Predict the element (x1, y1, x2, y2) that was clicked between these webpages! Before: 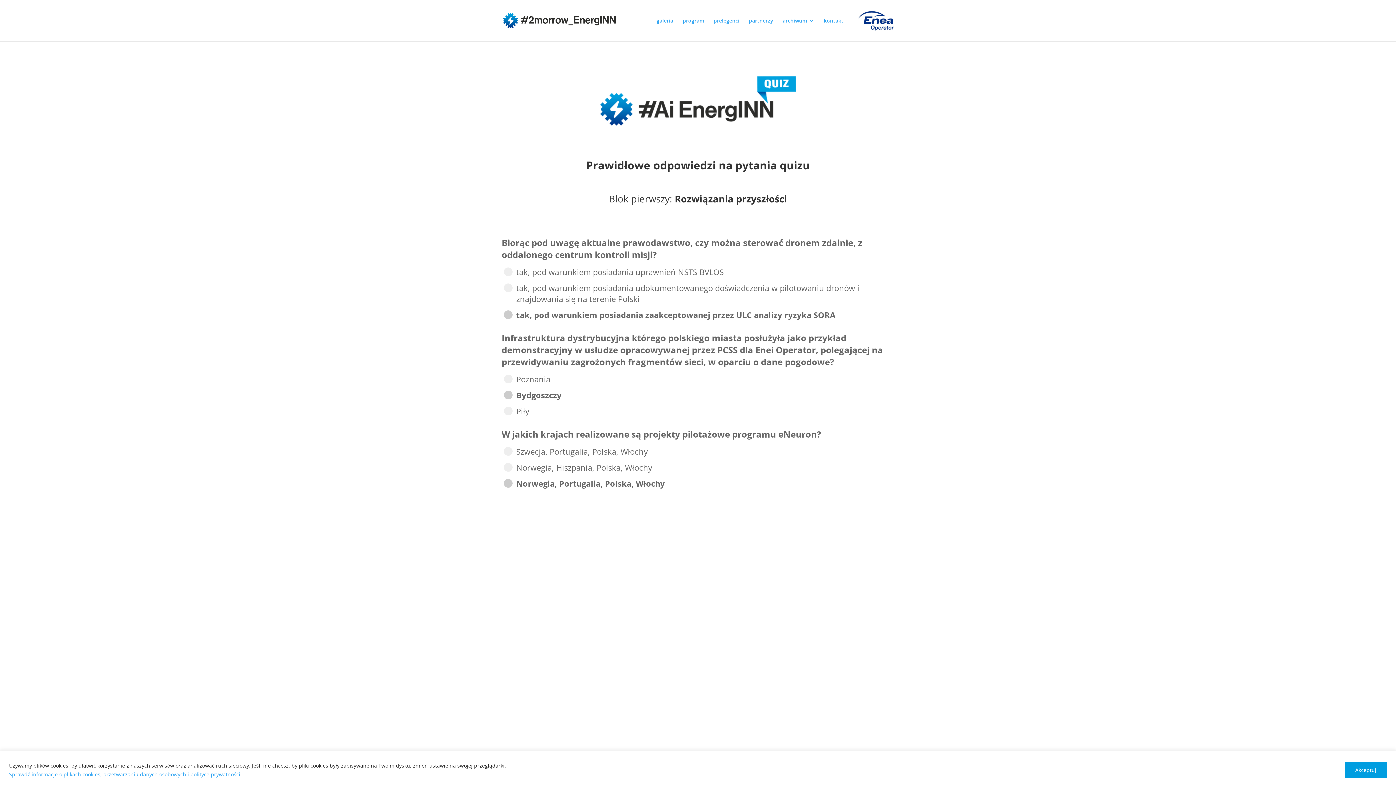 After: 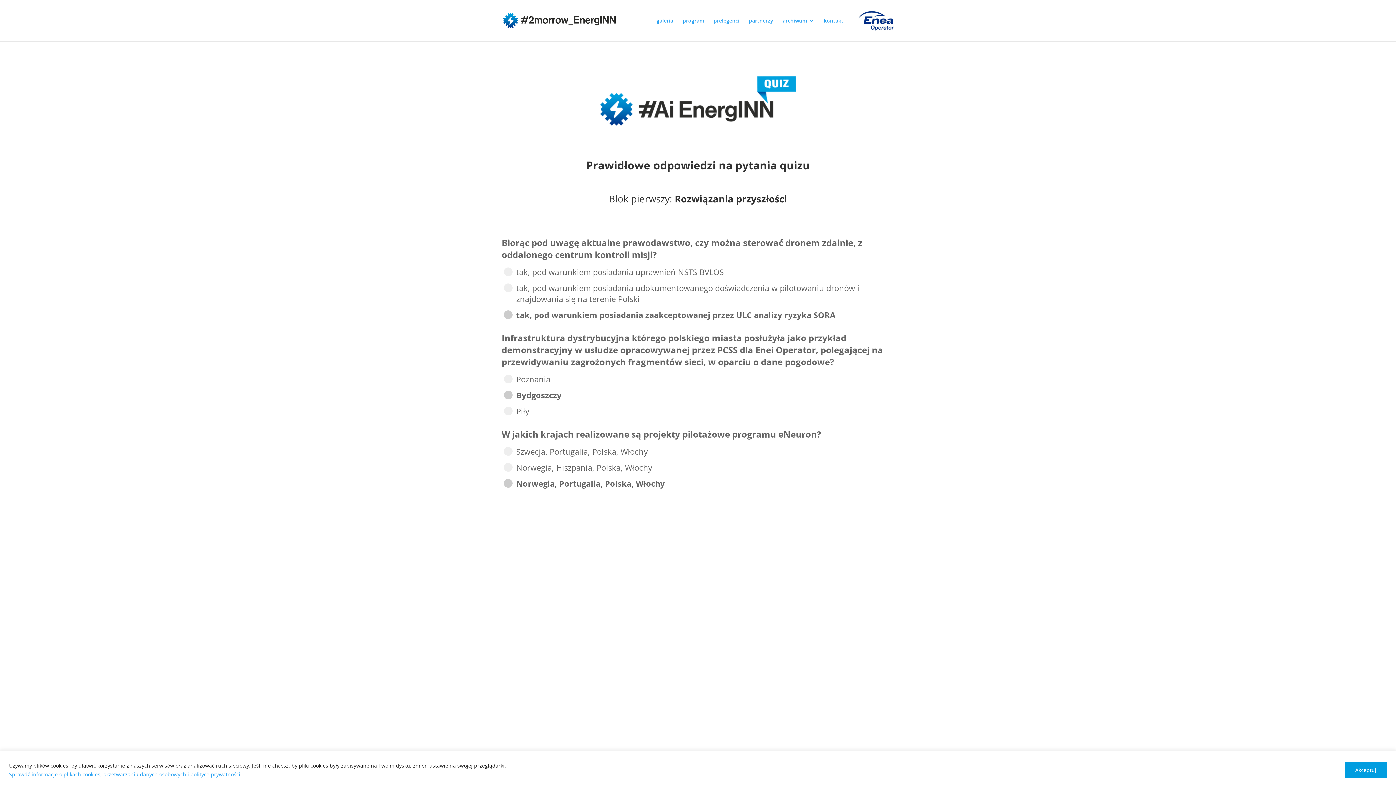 Action: label: Sprawdź informacje o plikach cookies, przetwarzaniu danych osobowych i polityce prywatności. bbox: (9, 771, 241, 778)